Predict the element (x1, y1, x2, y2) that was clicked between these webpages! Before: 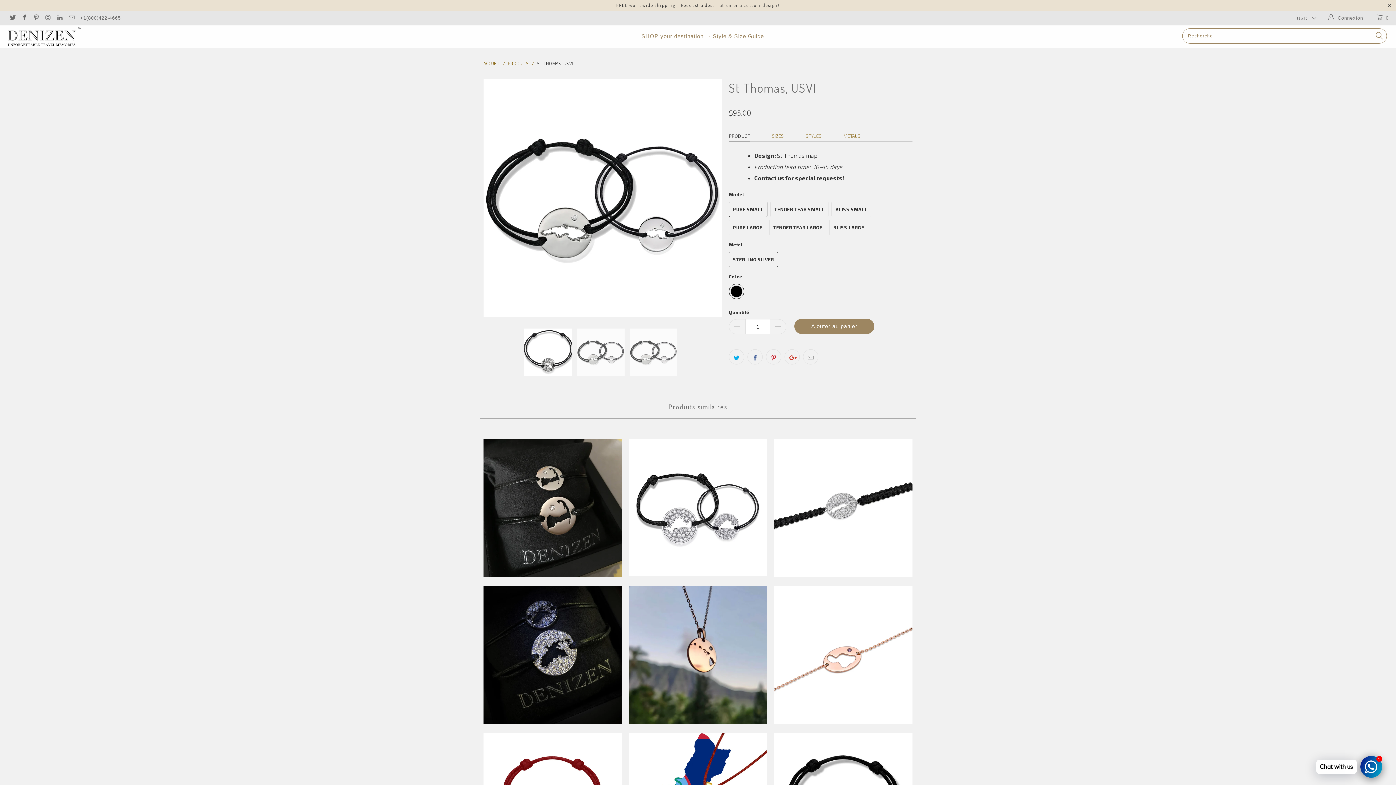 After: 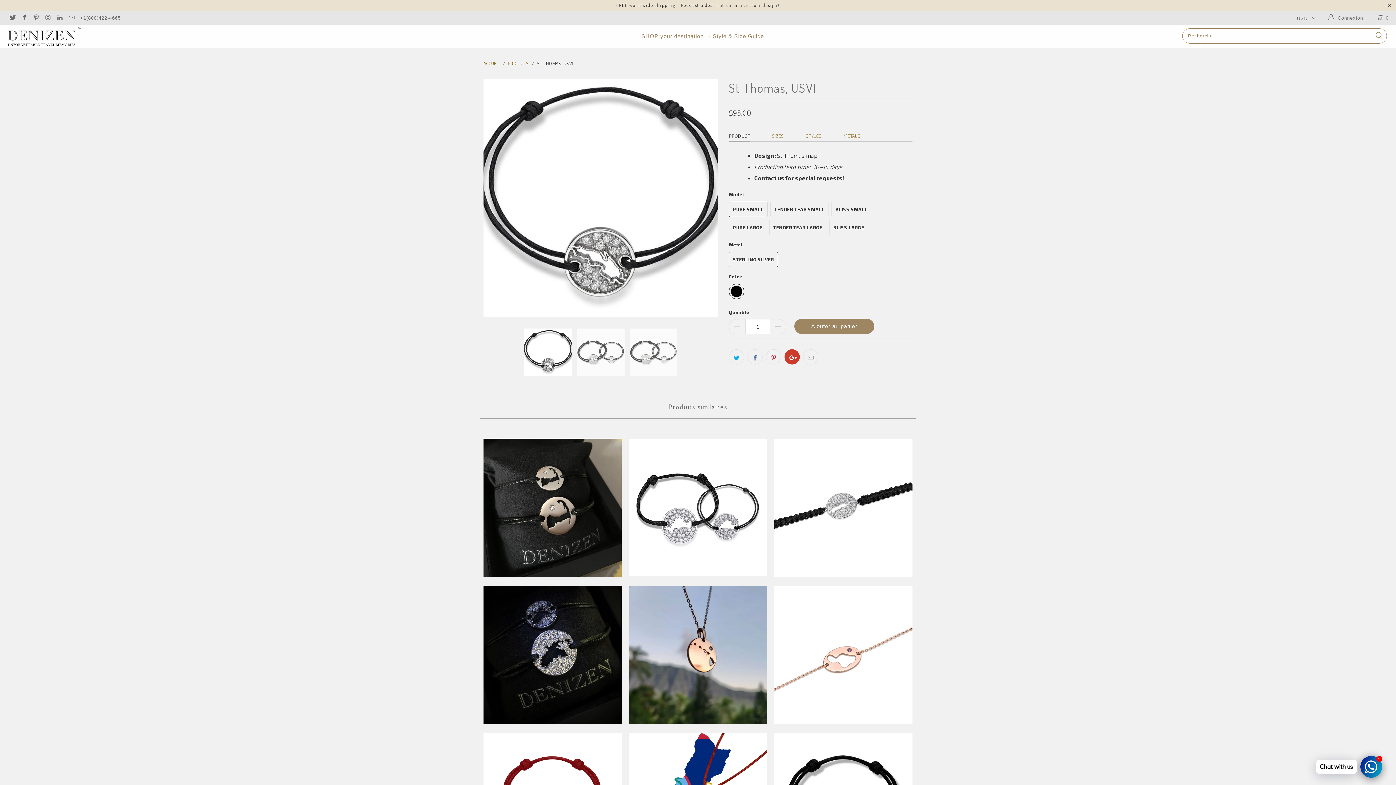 Action: bbox: (784, 349, 800, 364)